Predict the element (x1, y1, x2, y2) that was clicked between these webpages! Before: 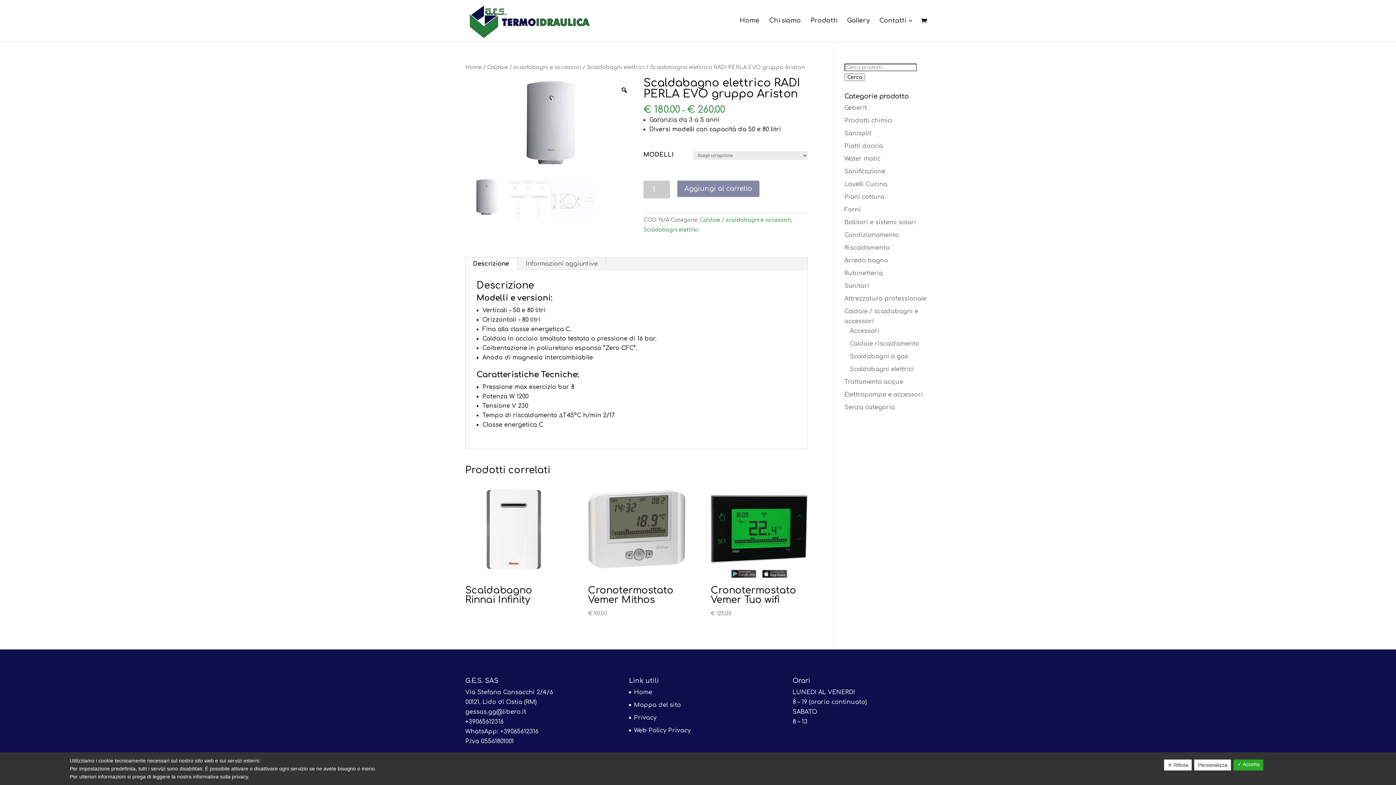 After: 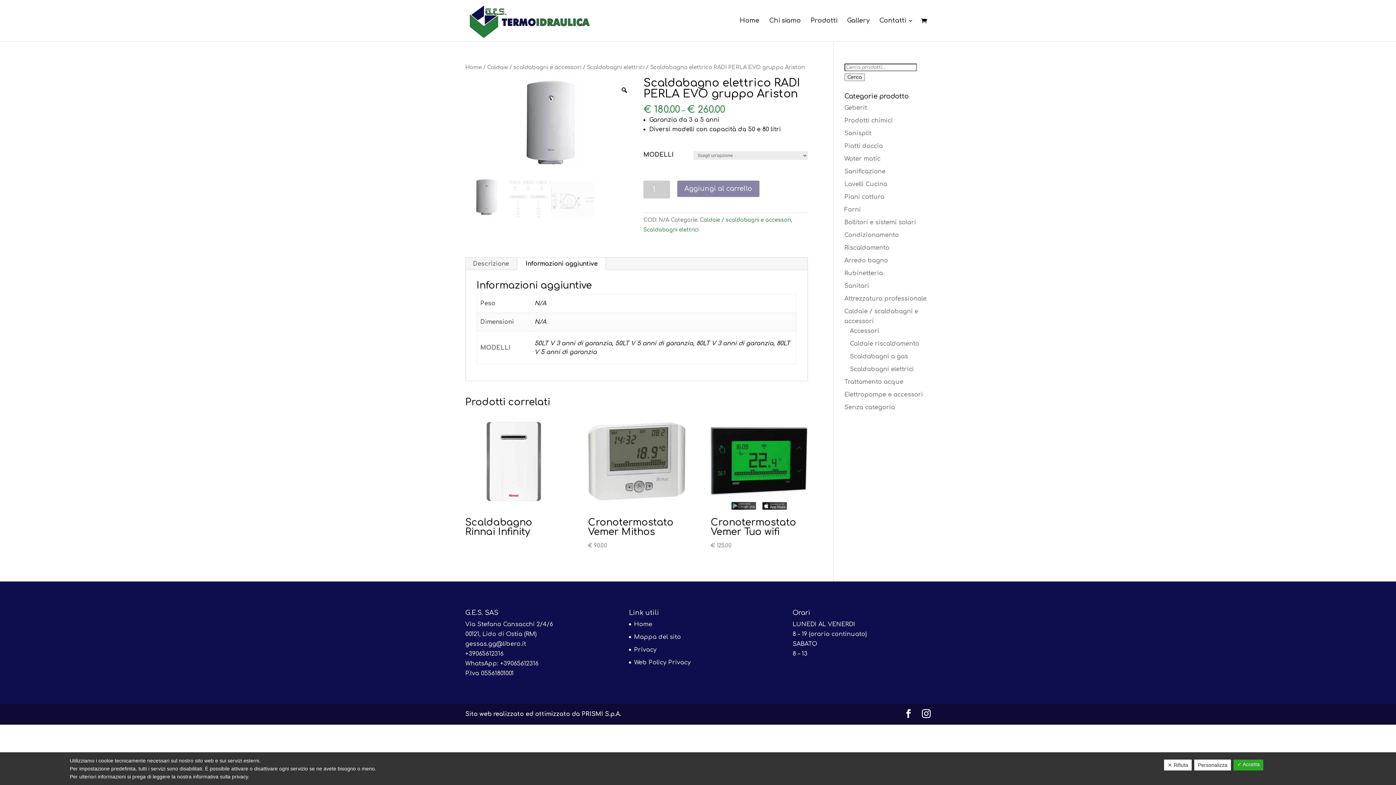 Action: label: Informazioni aggiuntive bbox: (517, 257, 605, 270)